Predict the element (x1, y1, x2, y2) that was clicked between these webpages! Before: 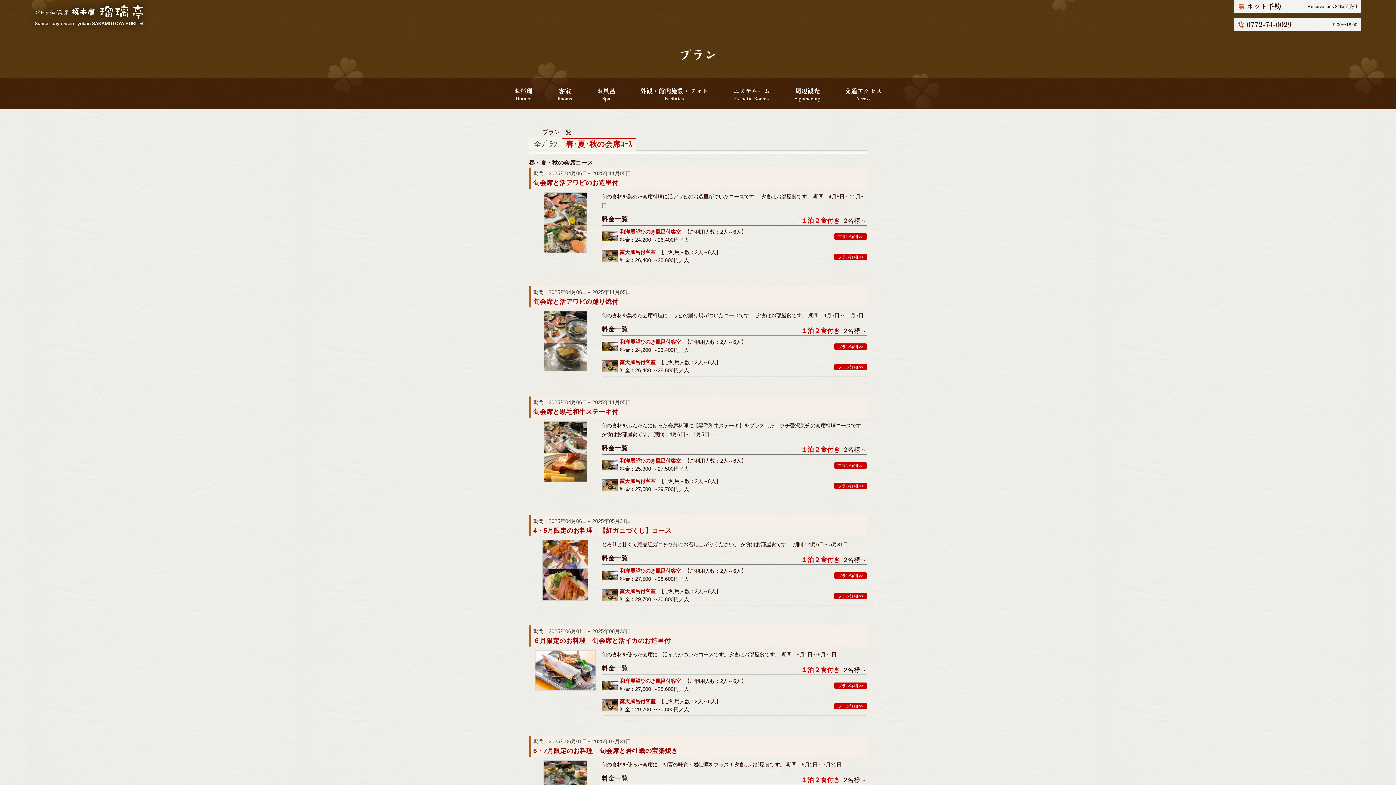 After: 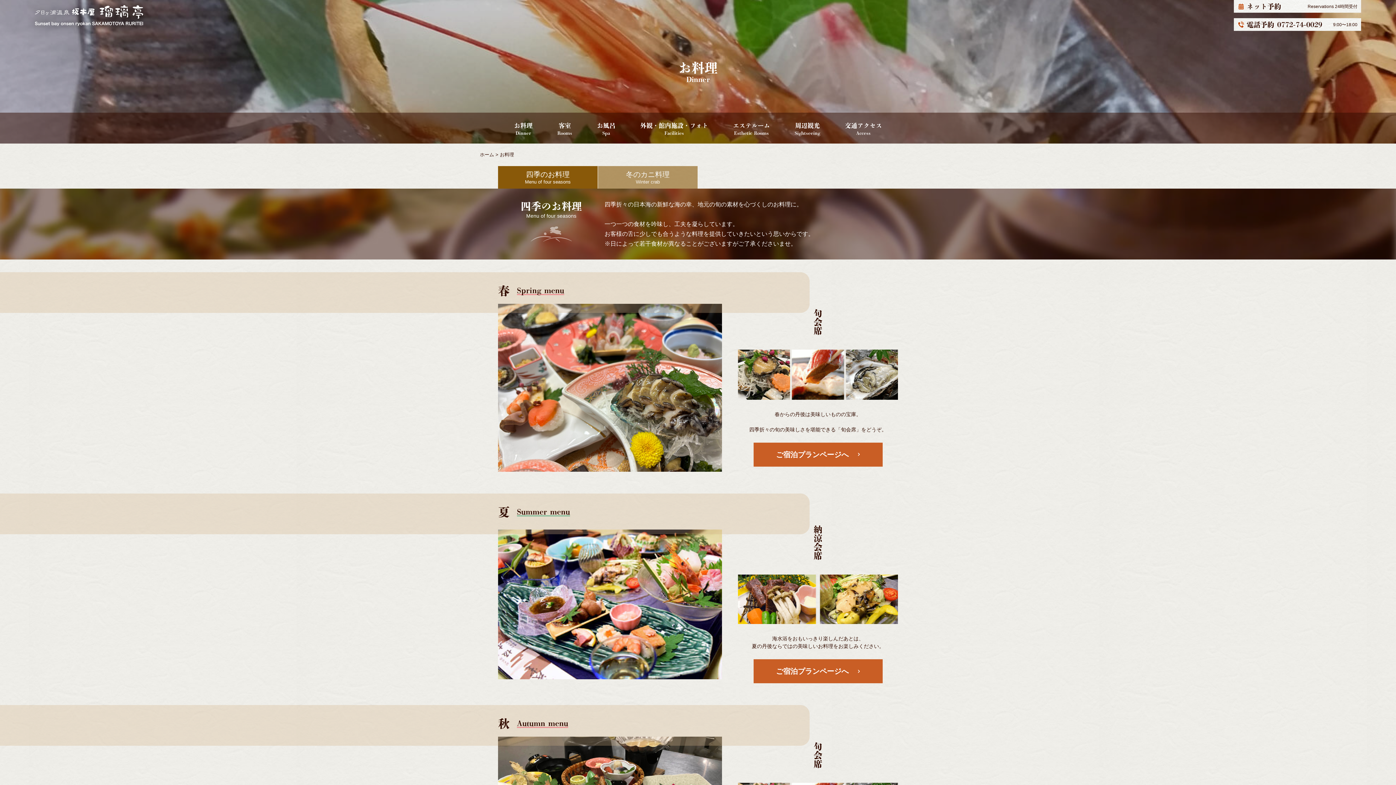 Action: label: お料理
Dinner bbox: (501, 78, 545, 109)